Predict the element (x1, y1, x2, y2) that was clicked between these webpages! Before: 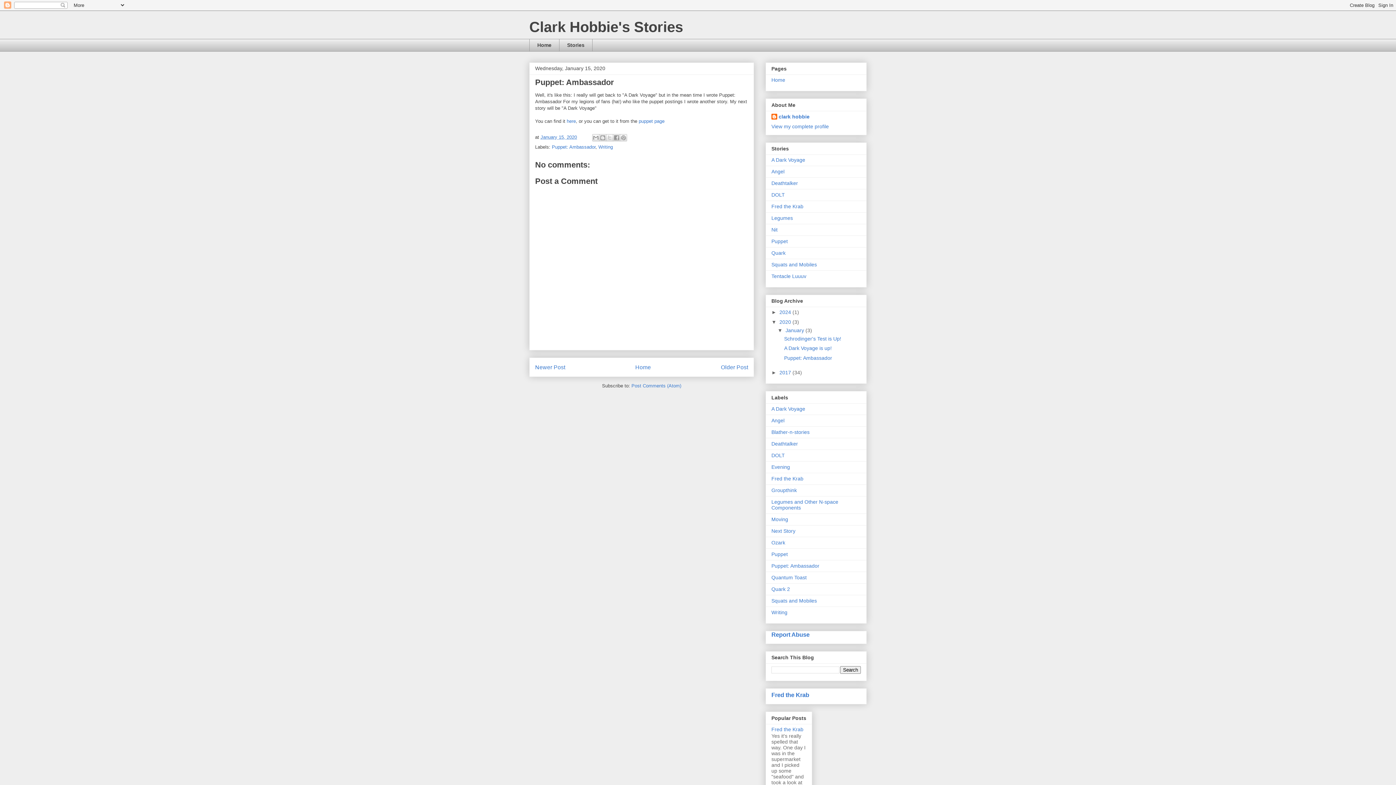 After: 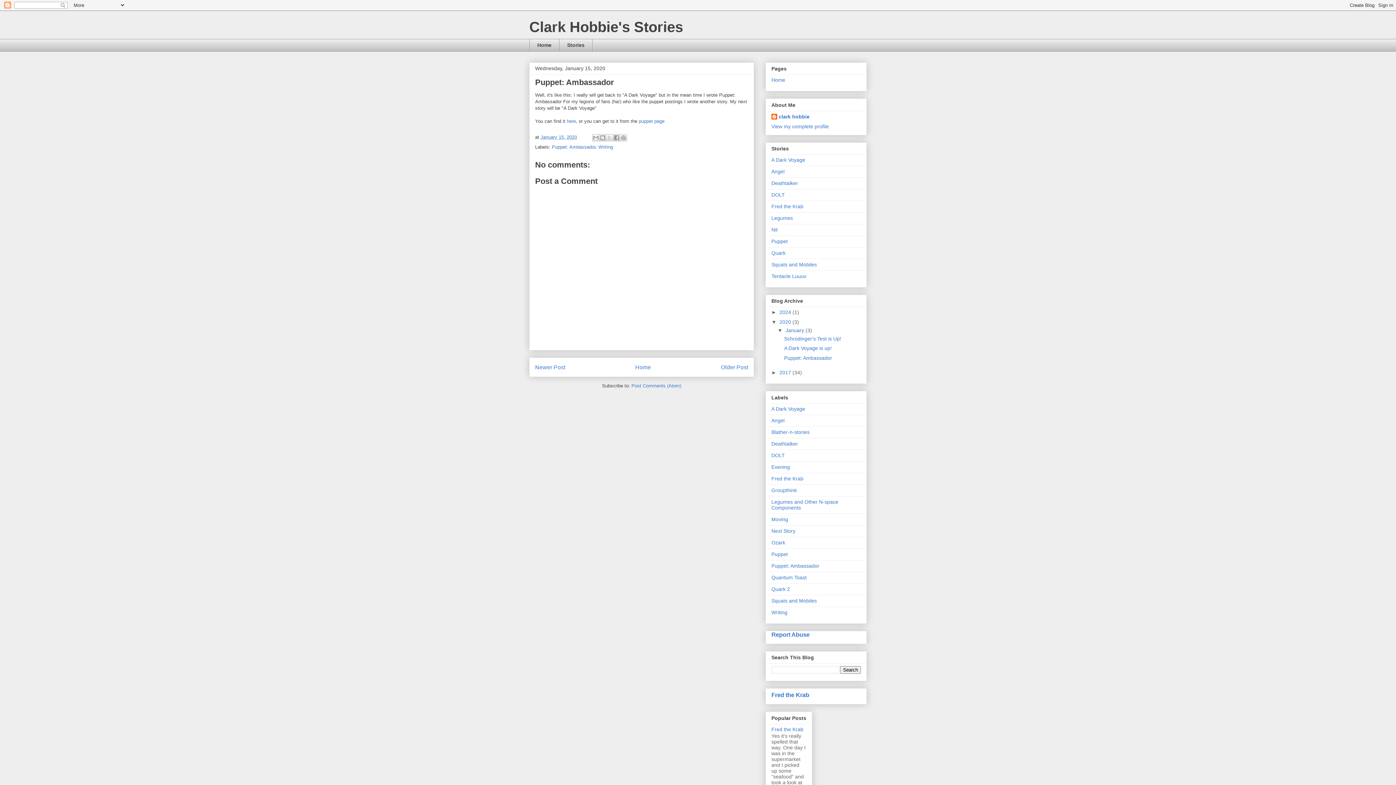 Action: bbox: (771, 631, 809, 638) label: Report Abuse